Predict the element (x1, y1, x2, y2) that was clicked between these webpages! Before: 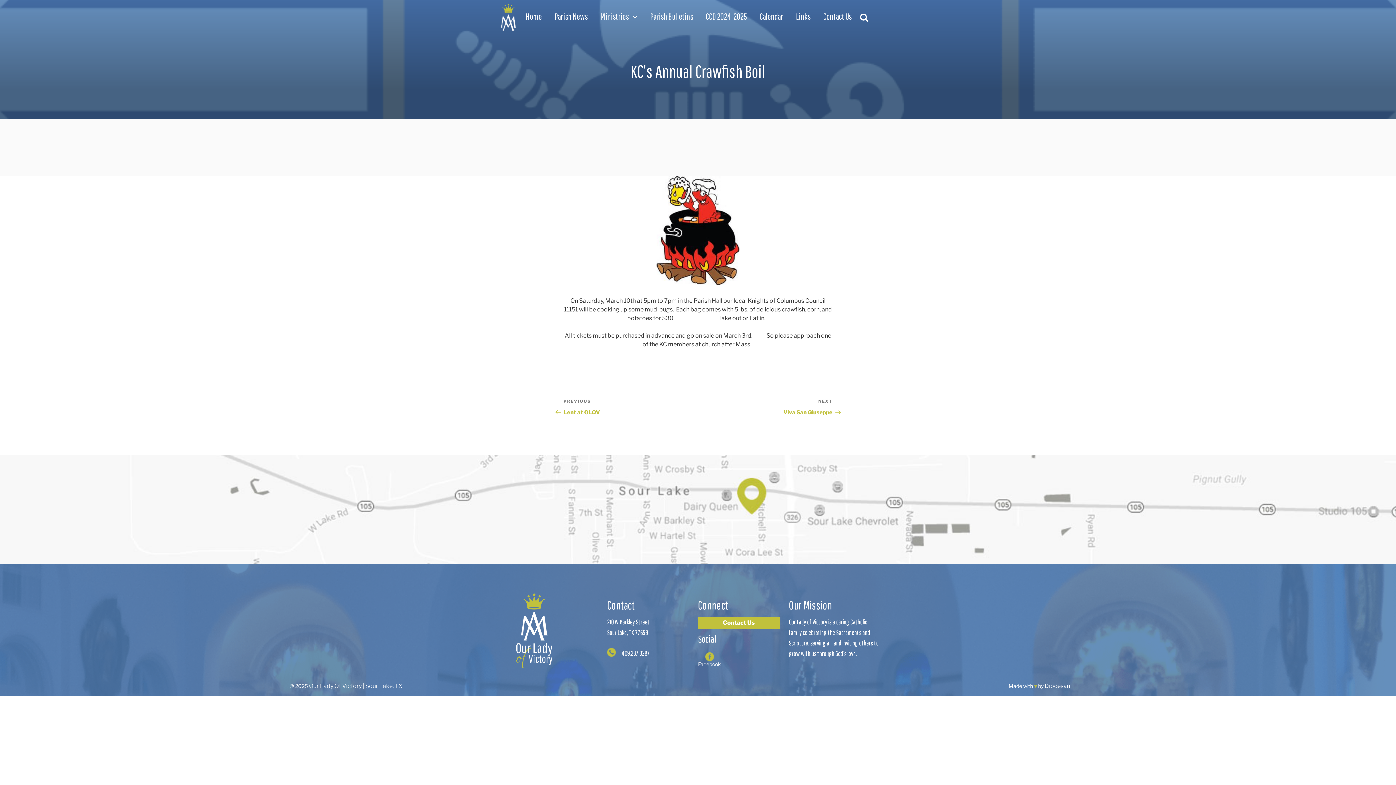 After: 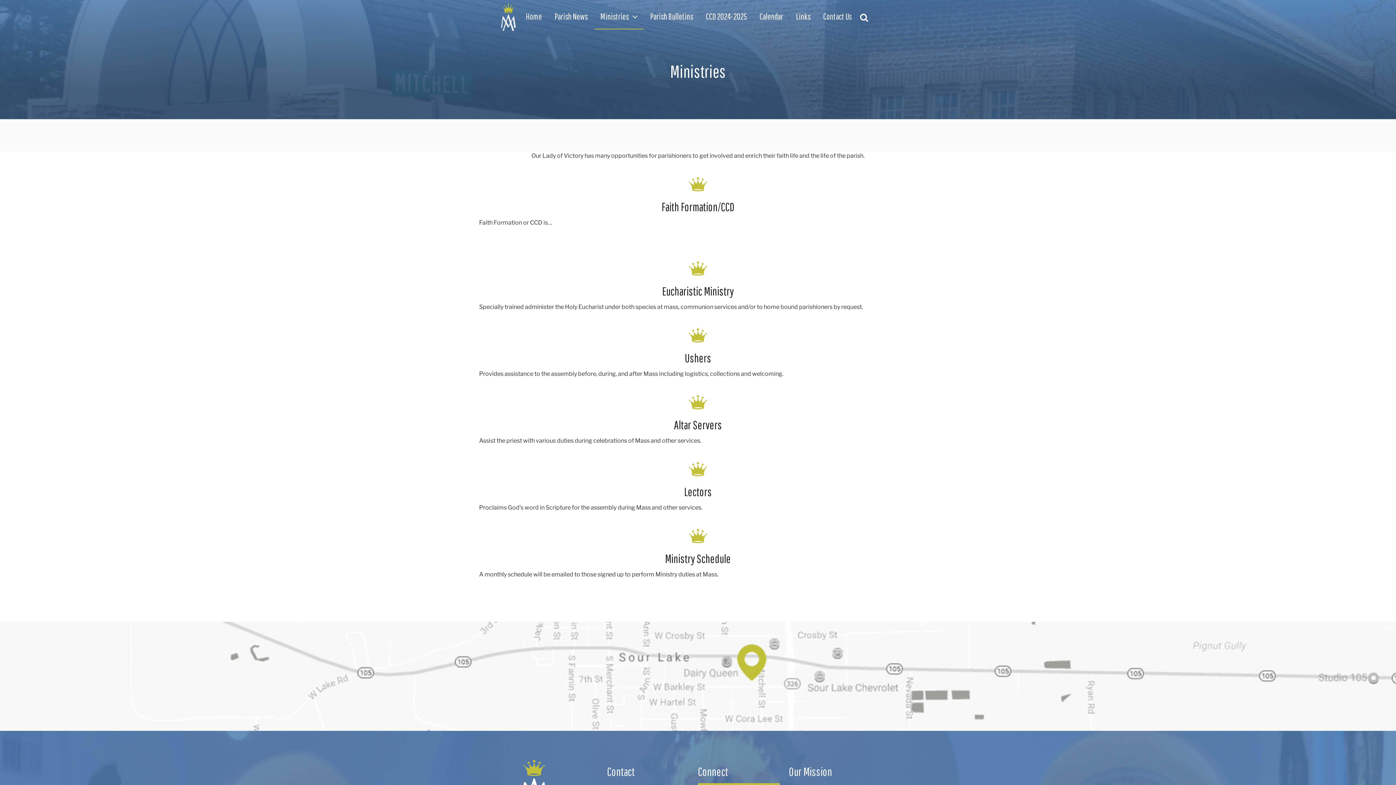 Action: bbox: (594, 3, 643, 28) label: Ministries